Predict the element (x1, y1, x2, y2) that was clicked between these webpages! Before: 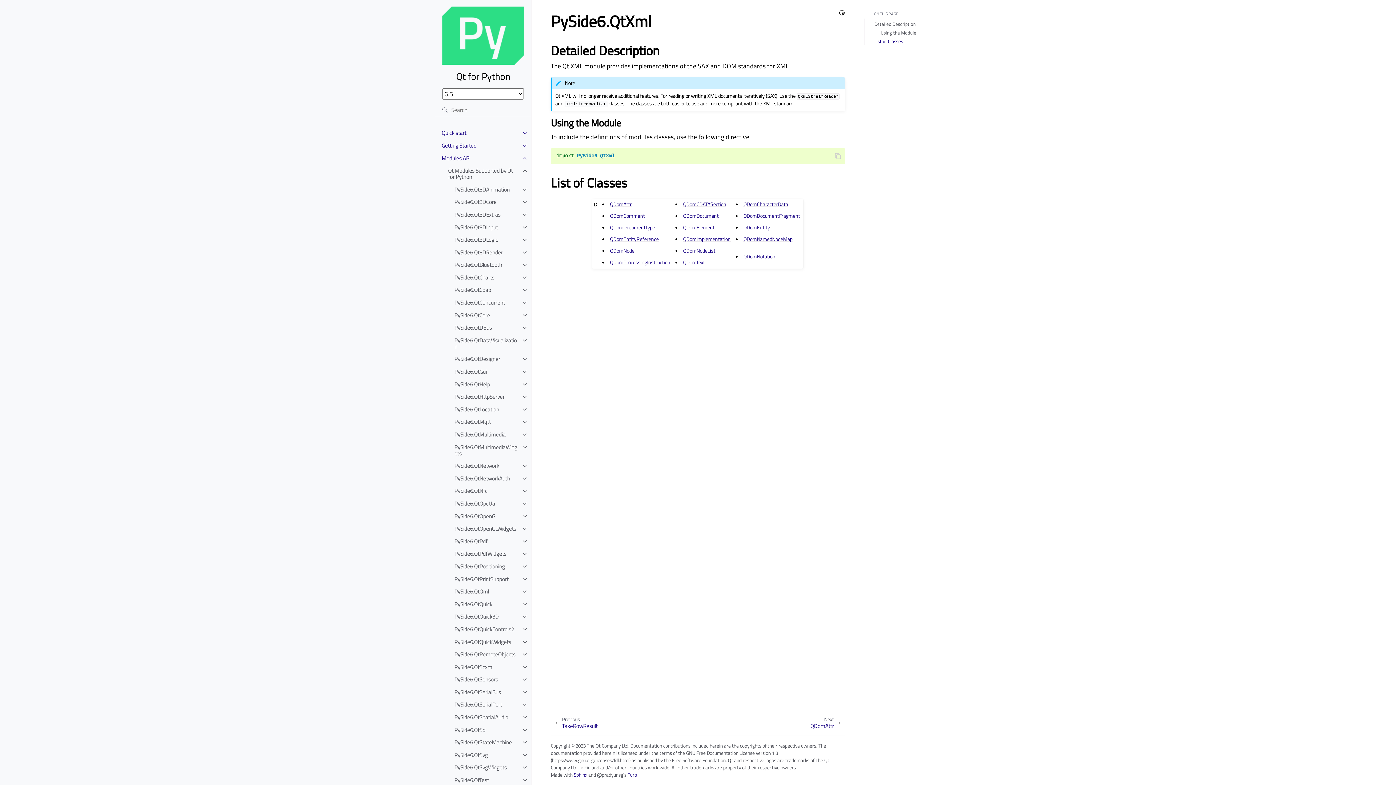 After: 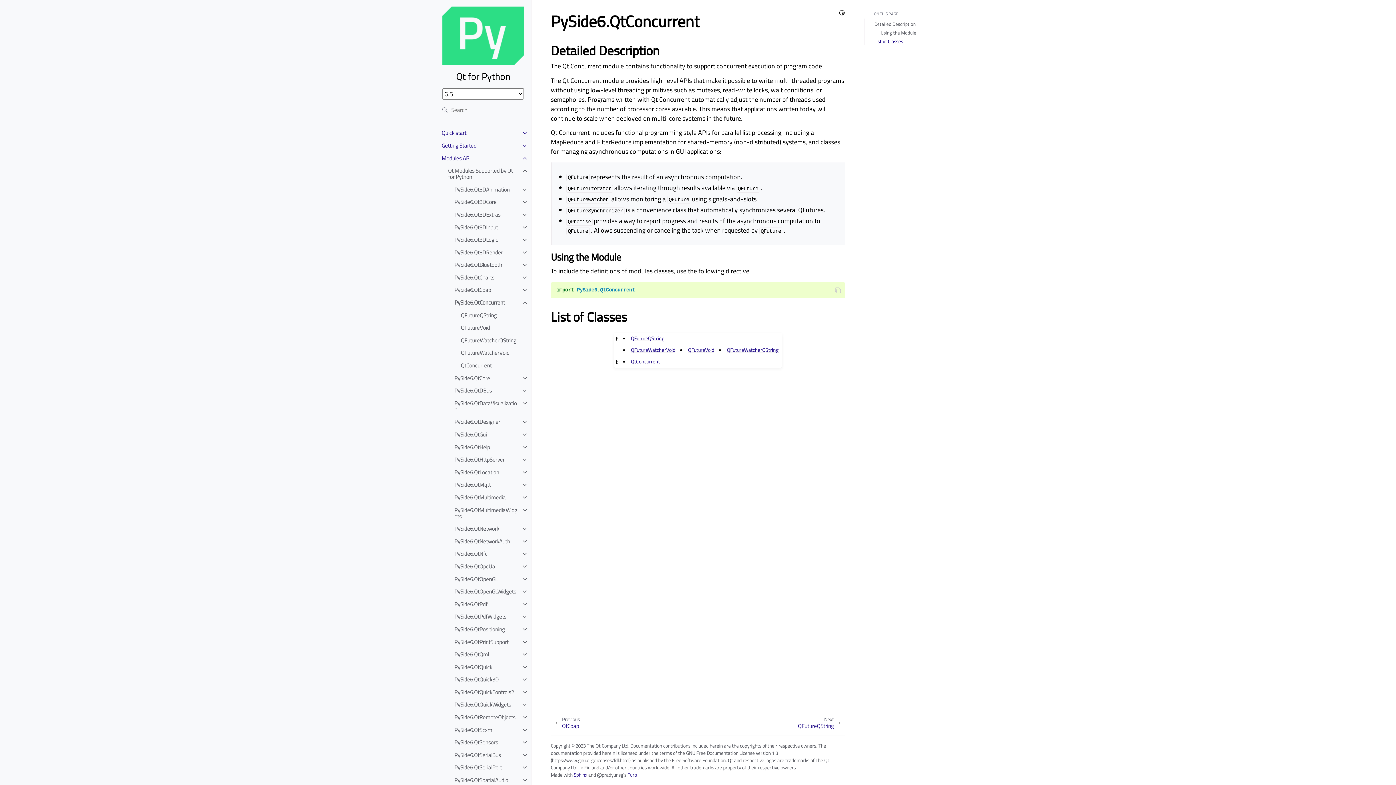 Action: label: PySide6.QtConcurrent bbox: (448, 296, 531, 309)